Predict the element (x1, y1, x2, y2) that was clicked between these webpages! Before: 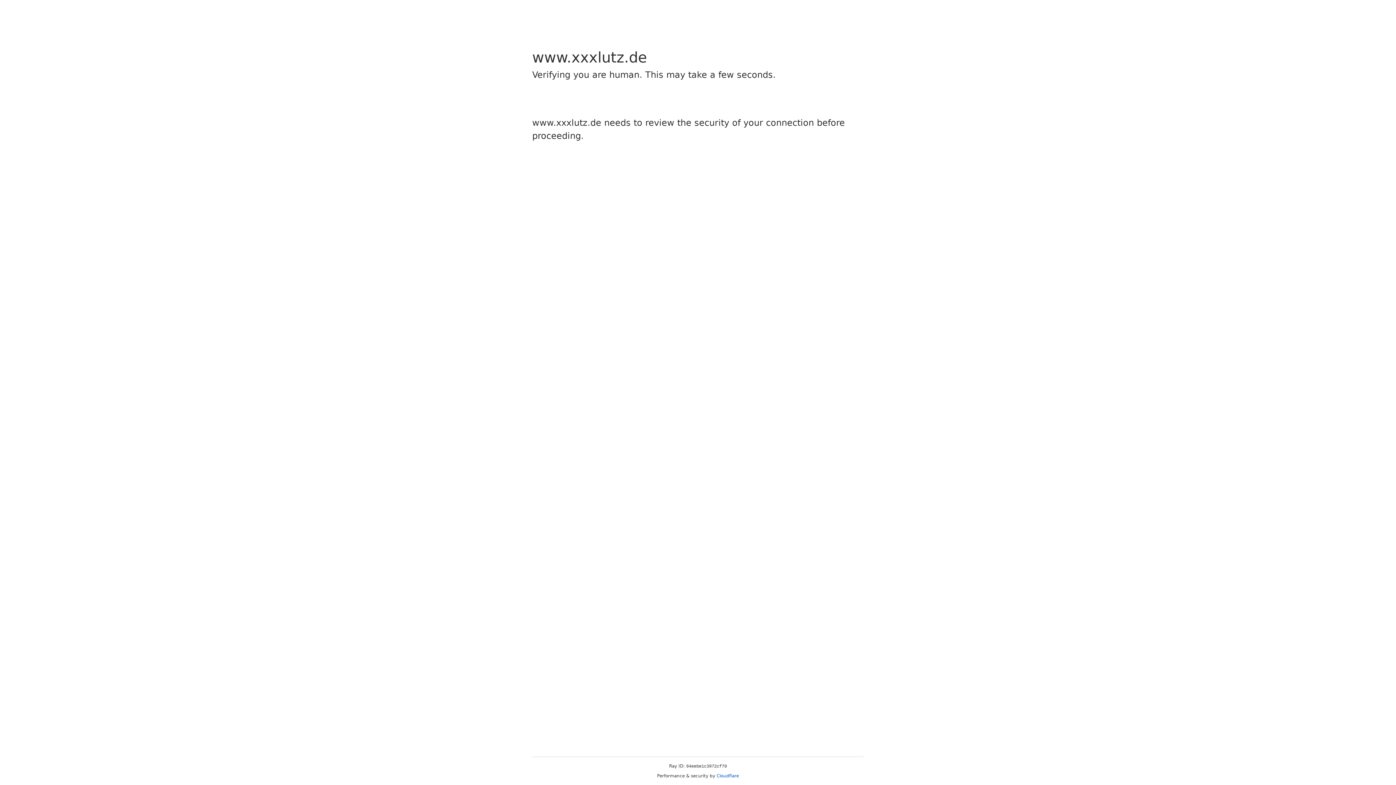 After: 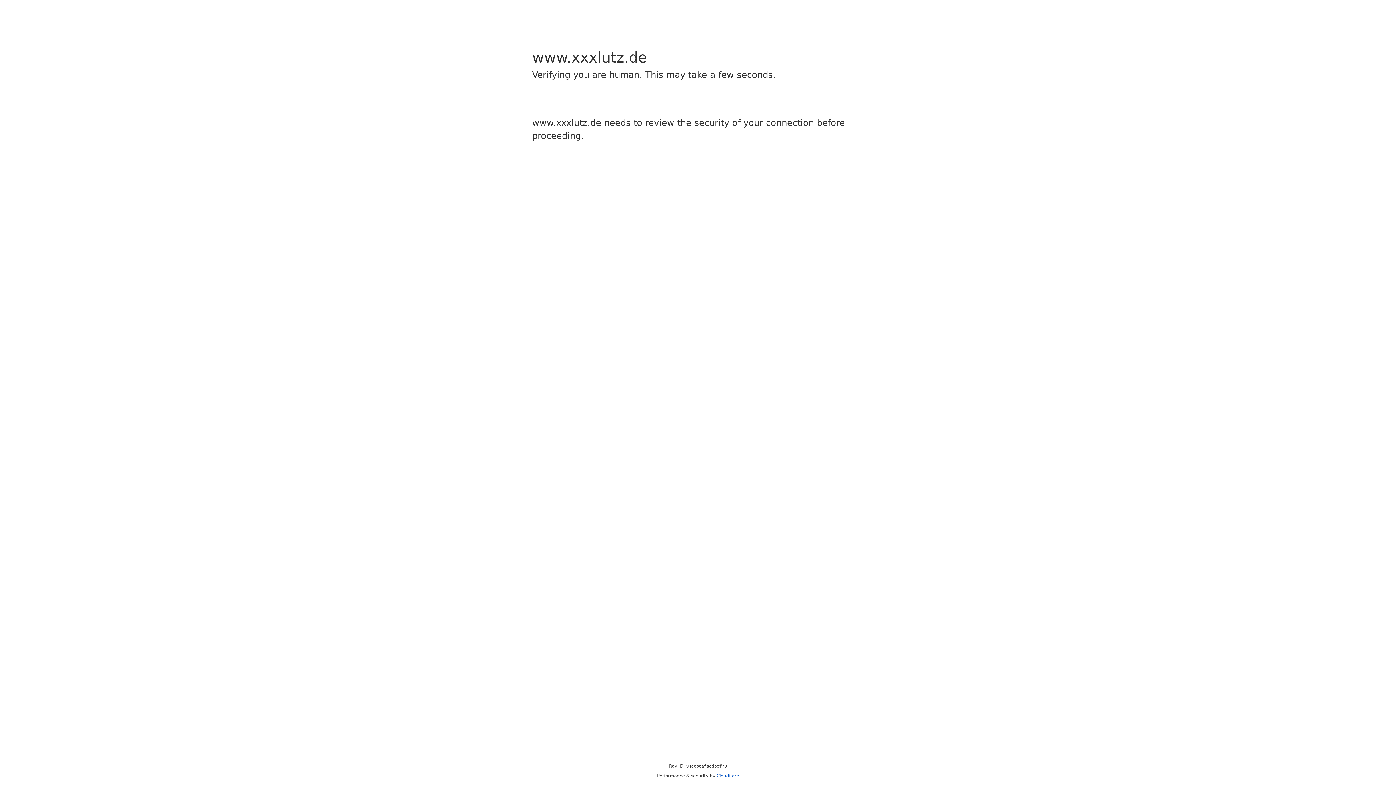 Action: label: Cloudflare bbox: (716, 773, 739, 778)